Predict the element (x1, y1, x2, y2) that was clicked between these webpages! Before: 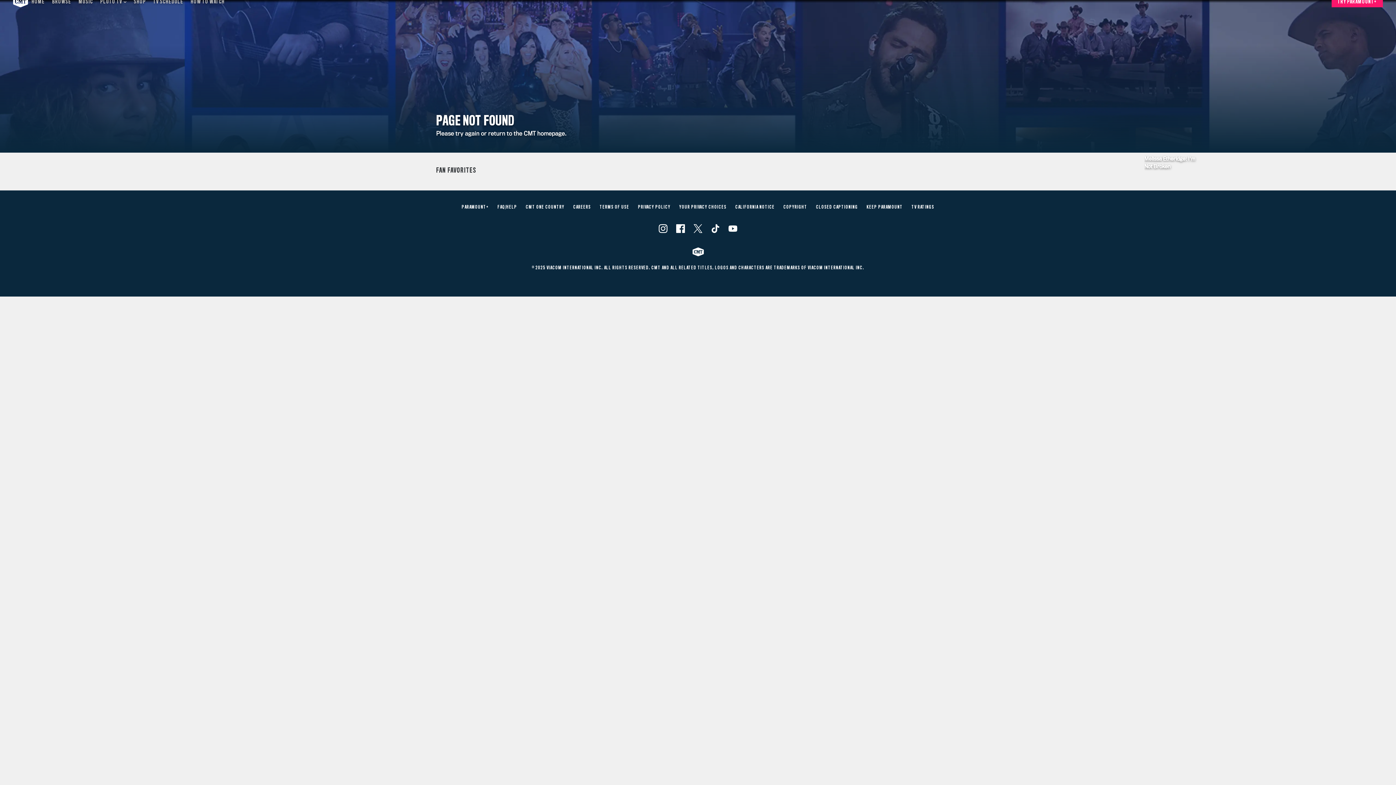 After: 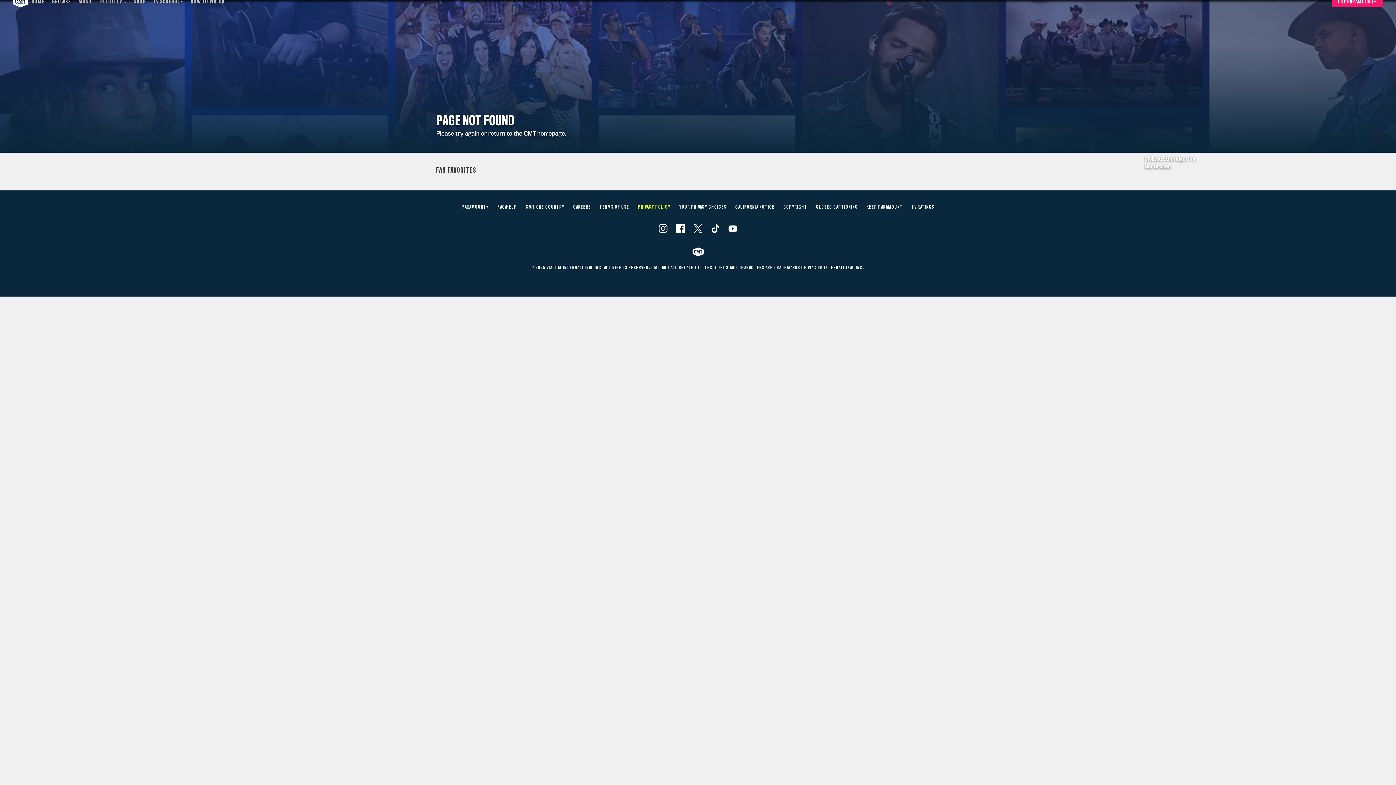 Action: bbox: (638, 205, 670, 209) label: PRIVACY POLICY